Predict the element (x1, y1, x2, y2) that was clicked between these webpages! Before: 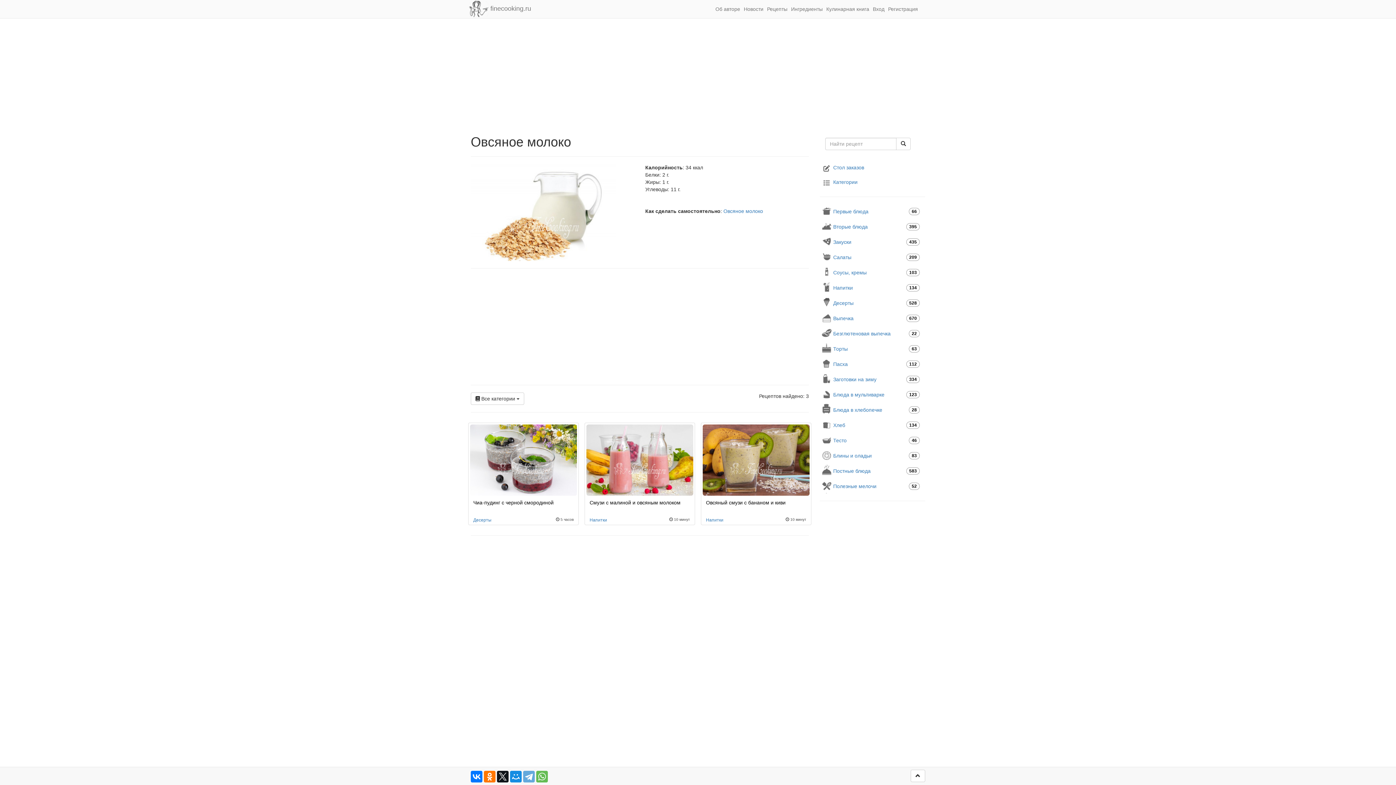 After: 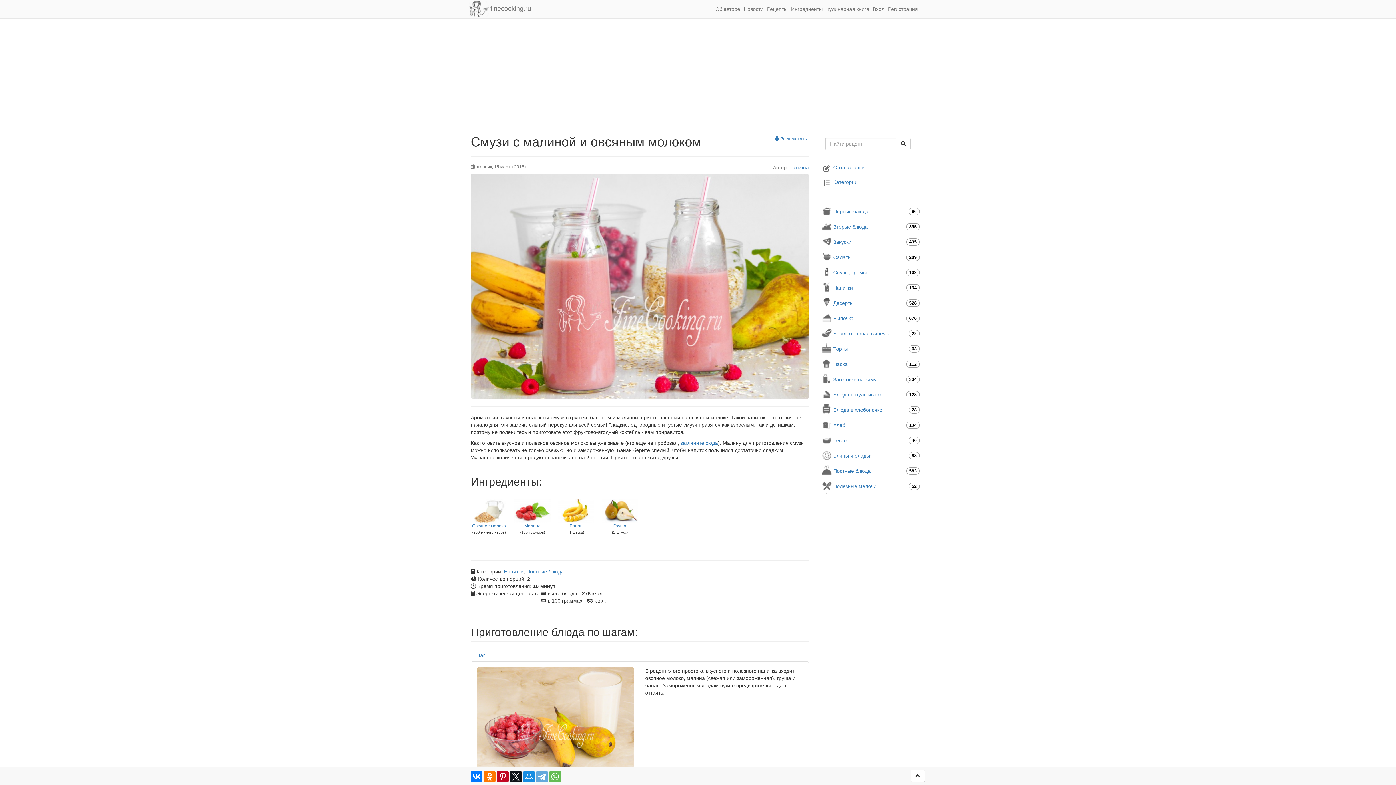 Action: bbox: (589, 499, 680, 505) label: Смузи с малиной и овсяным молоком